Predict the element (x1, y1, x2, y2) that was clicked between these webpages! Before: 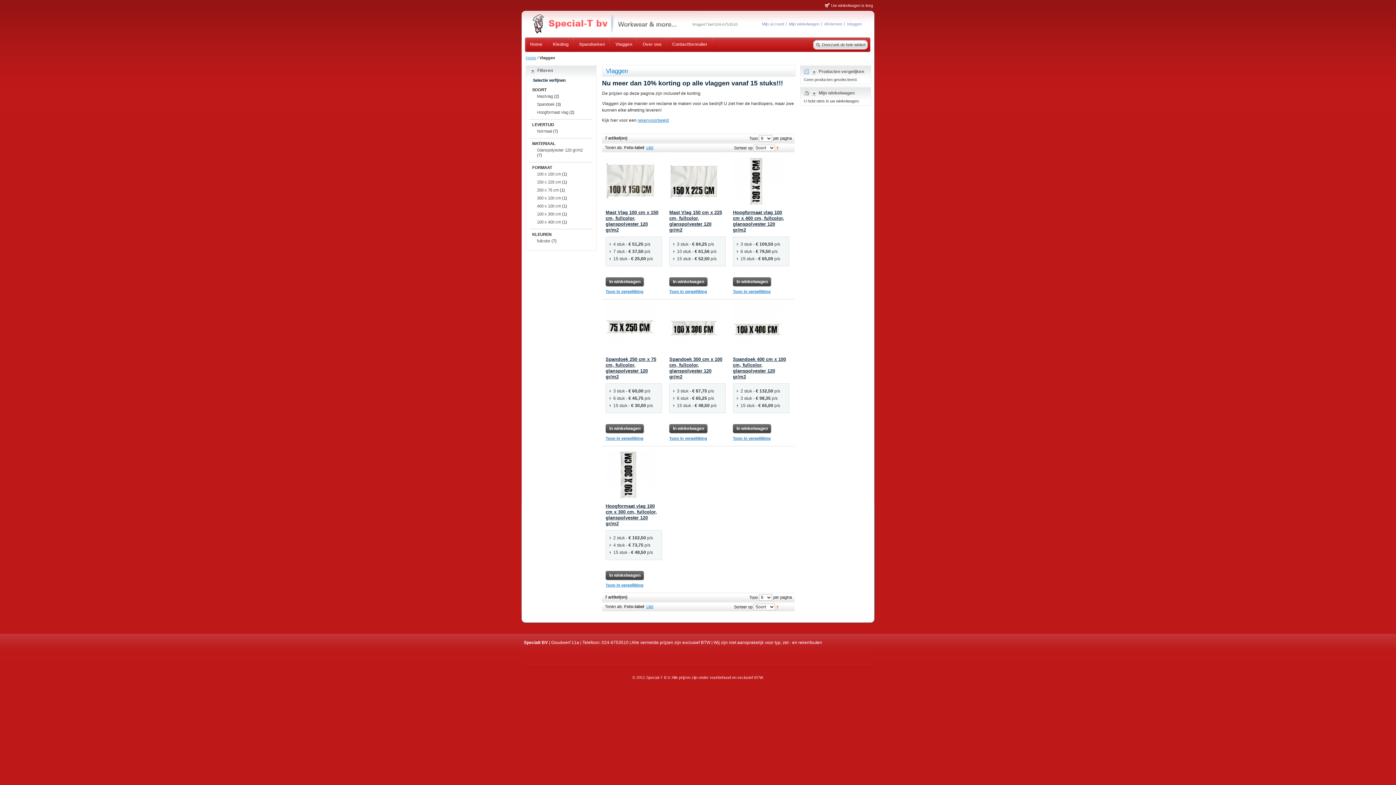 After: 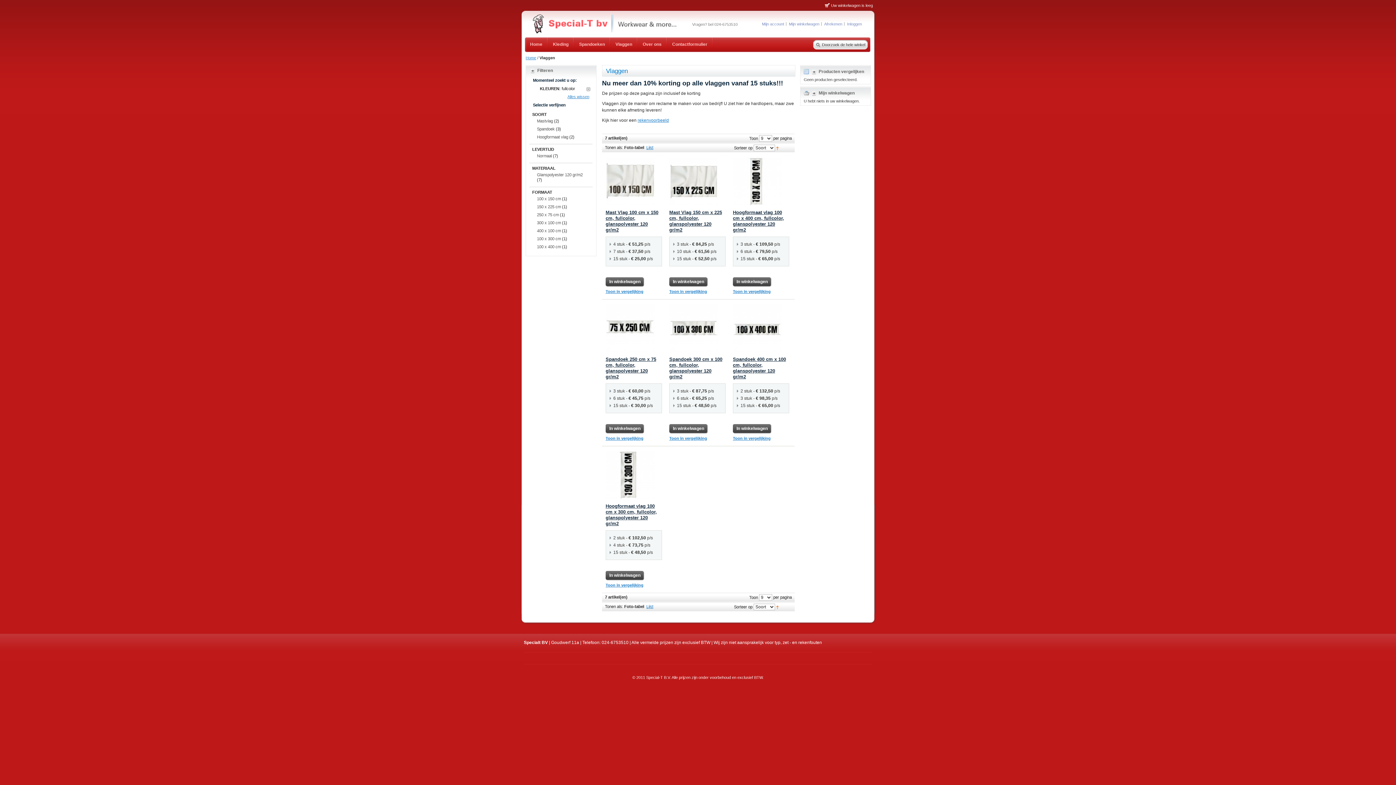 Action: label: fullcolor bbox: (537, 239, 550, 243)